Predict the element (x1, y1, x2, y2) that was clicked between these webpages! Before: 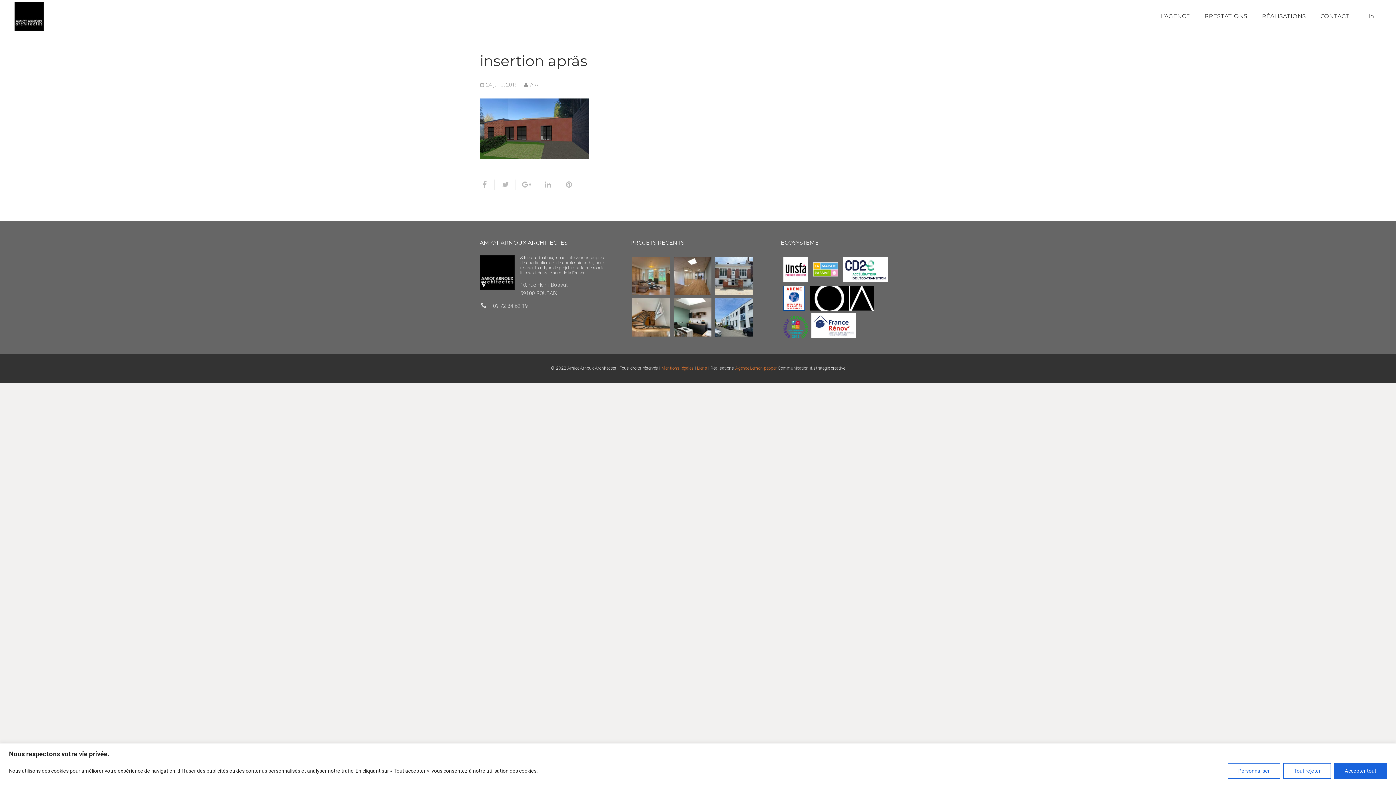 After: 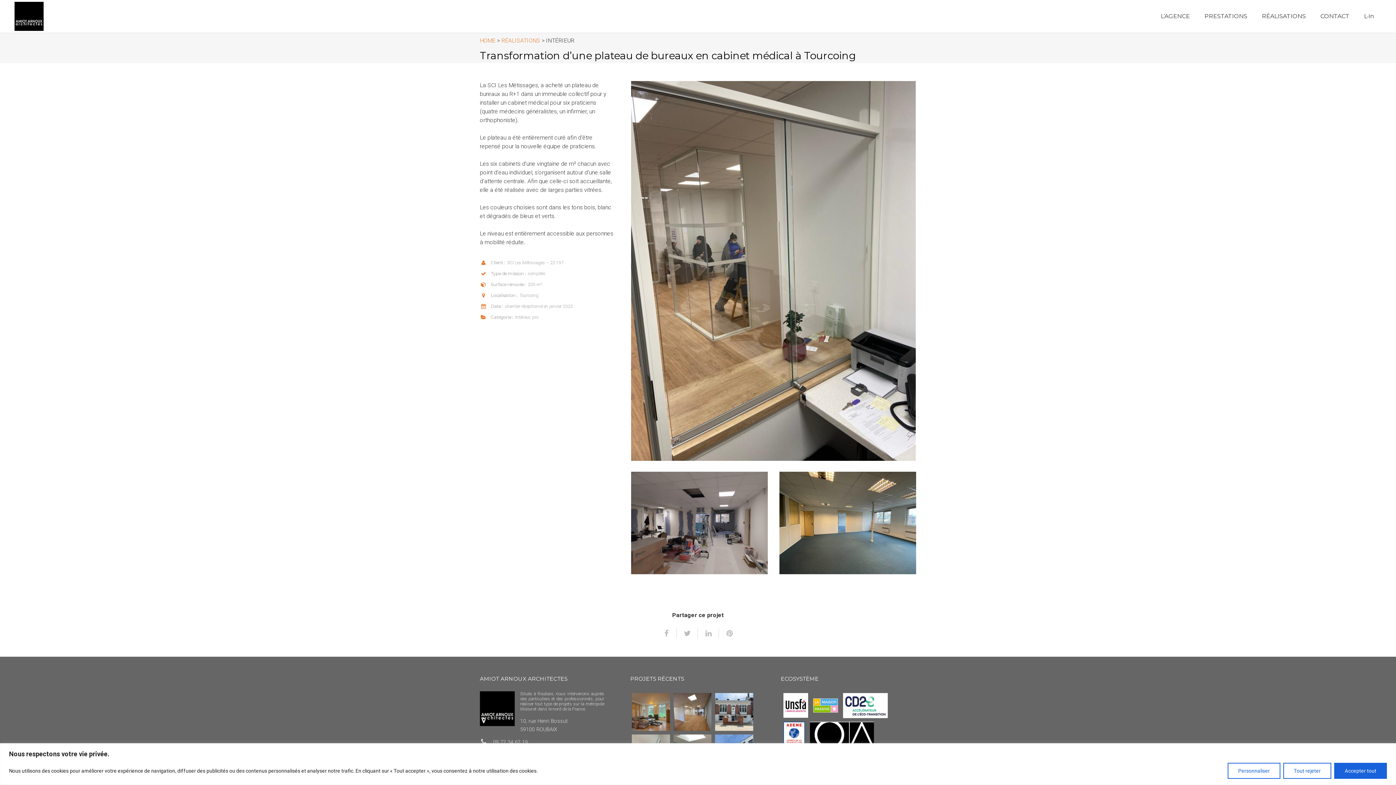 Action: bbox: (673, 256, 711, 294) label: Transformation d’une plateau de bureaux en cabinet médical à Tourcoing